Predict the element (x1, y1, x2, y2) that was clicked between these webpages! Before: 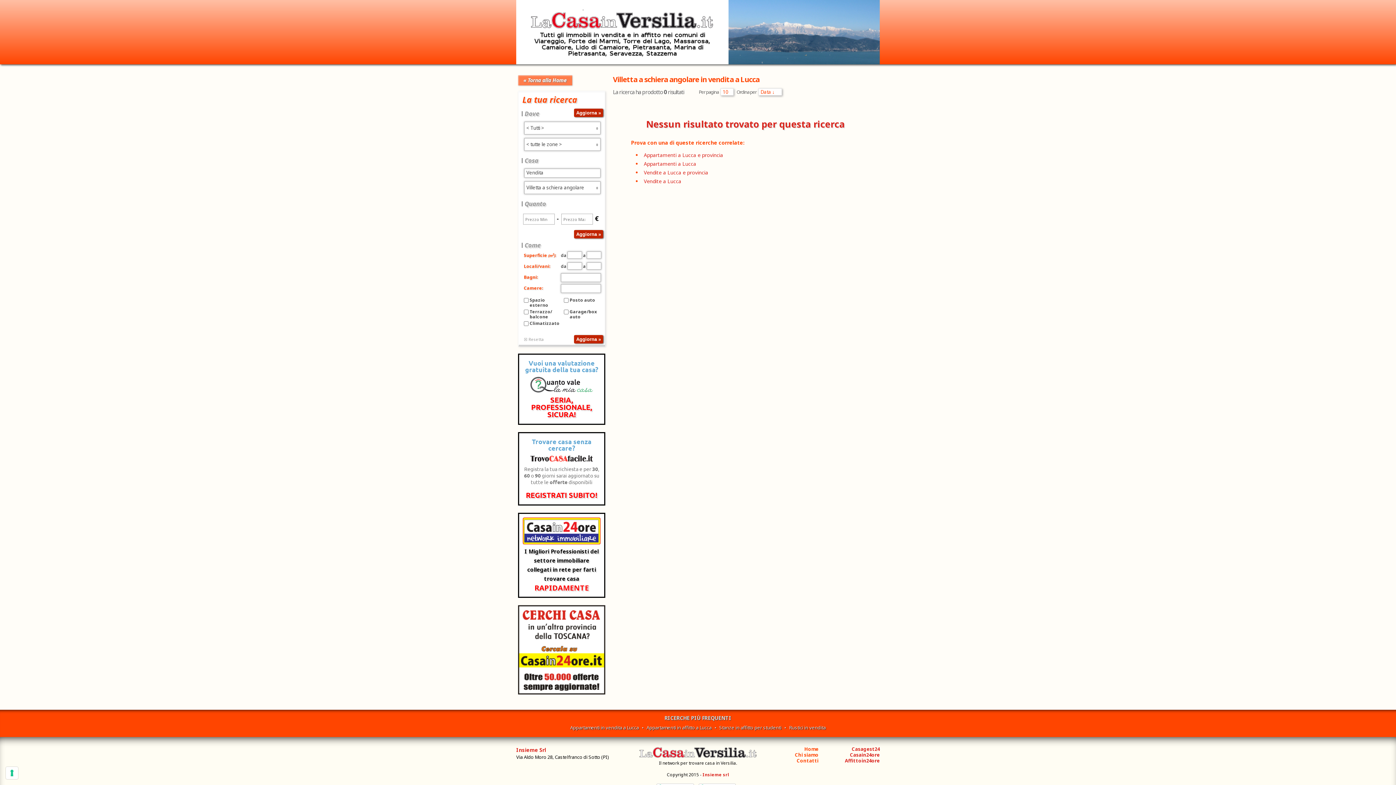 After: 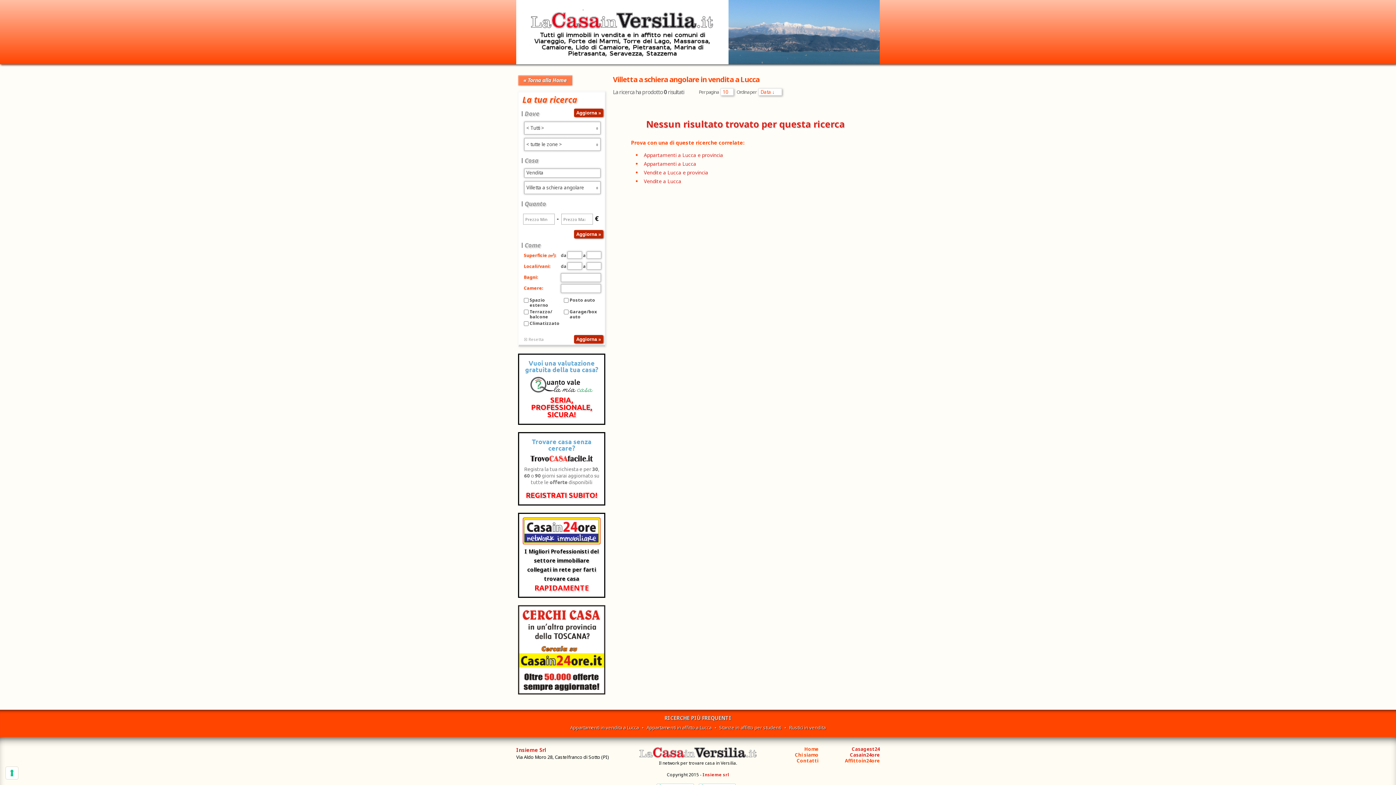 Action: label: Affittoin24ore bbox: (845, 757, 879, 764)